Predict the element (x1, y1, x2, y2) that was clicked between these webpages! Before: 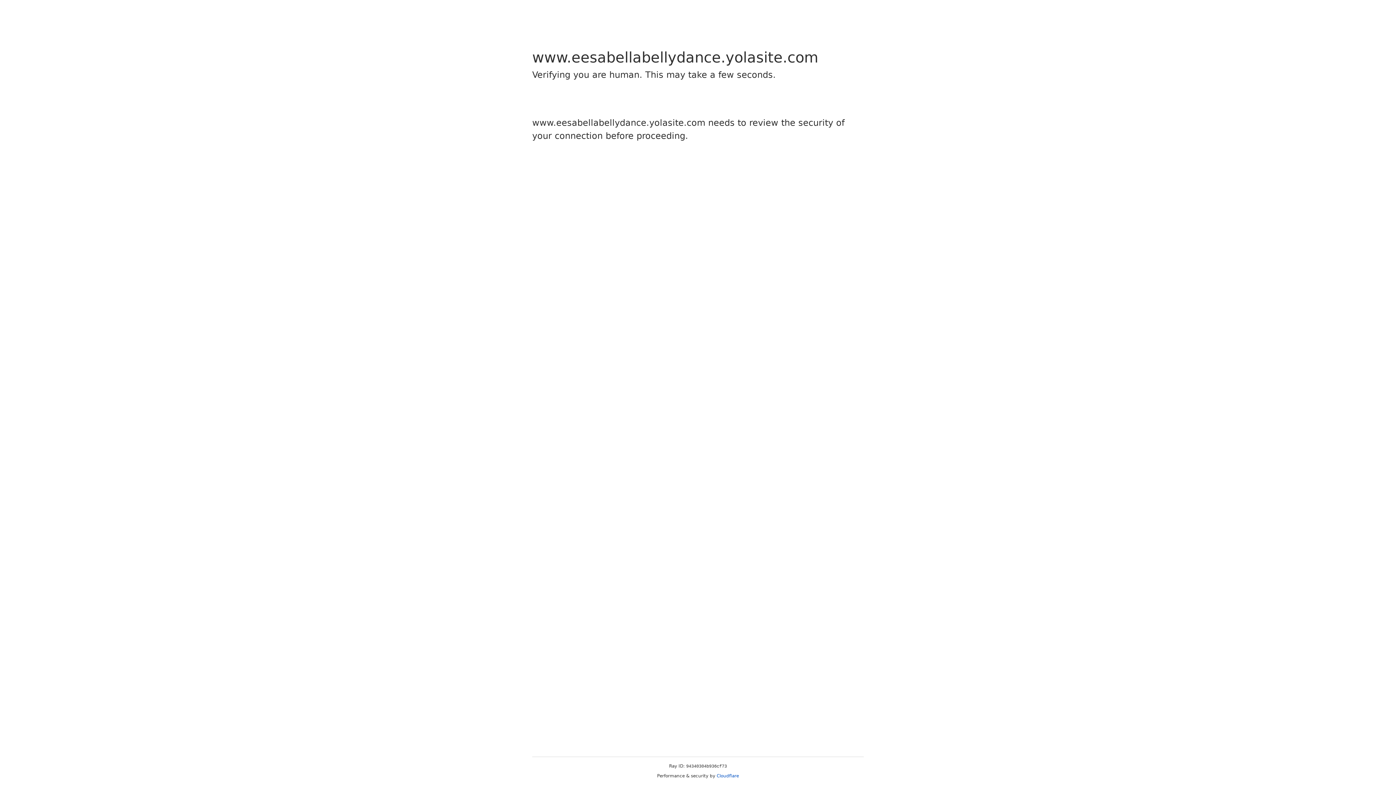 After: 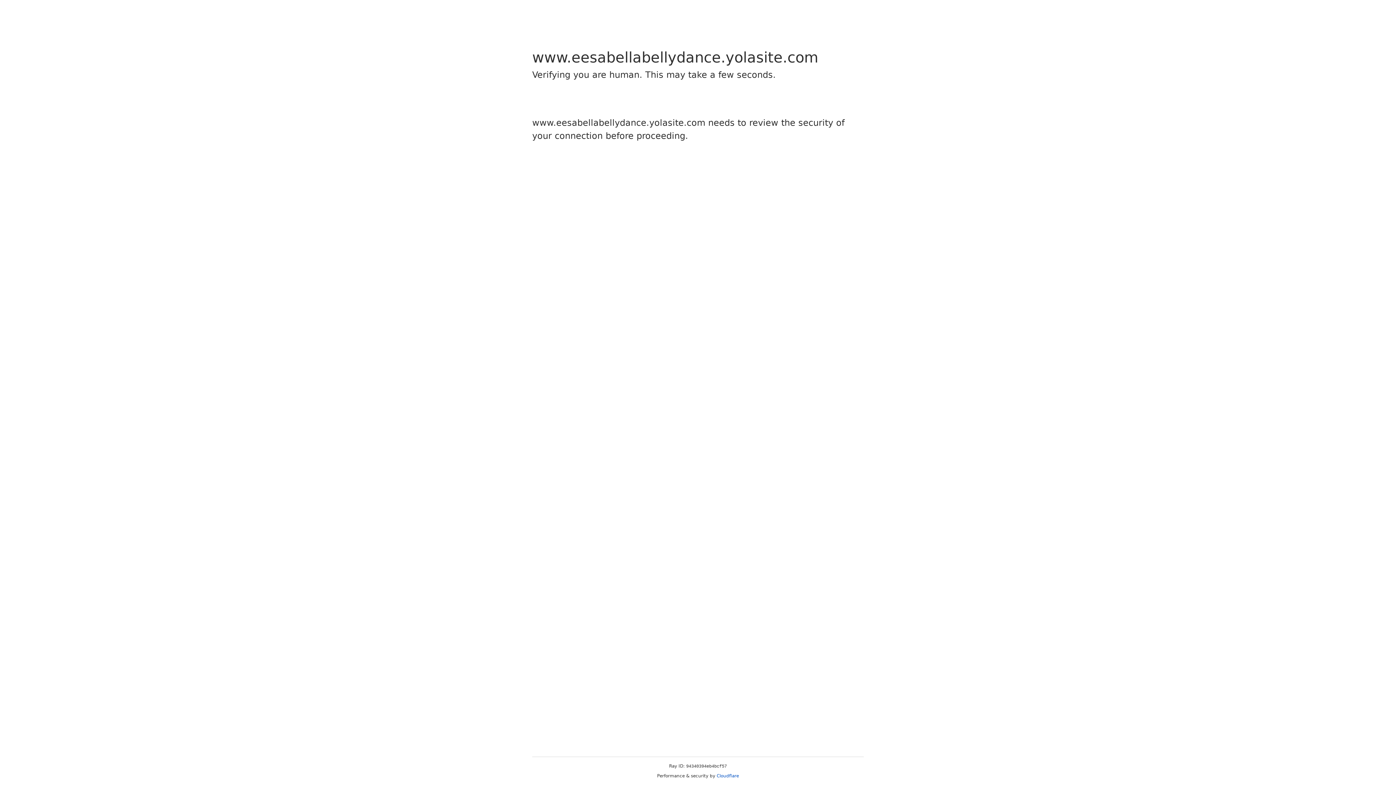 Action: label: Cloudflare bbox: (716, 773, 739, 778)